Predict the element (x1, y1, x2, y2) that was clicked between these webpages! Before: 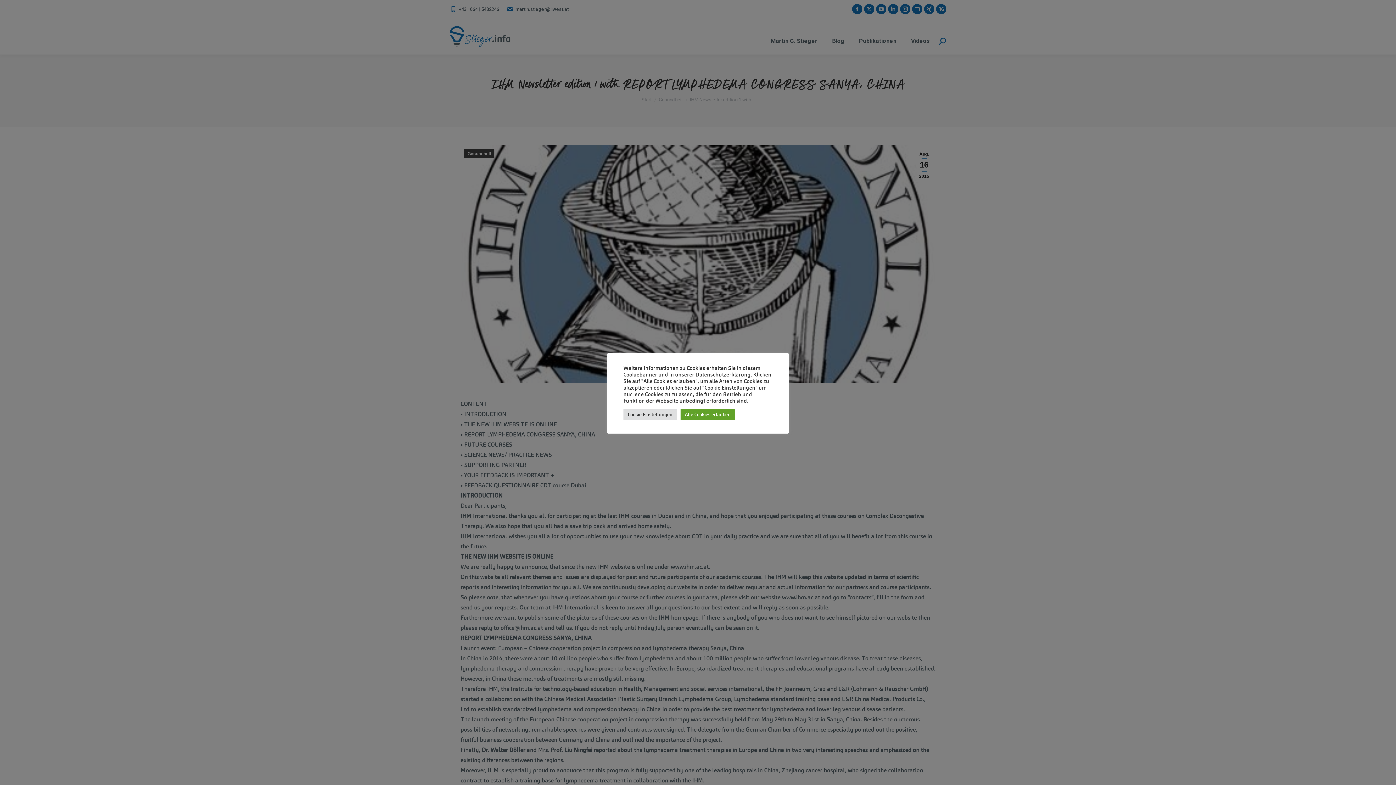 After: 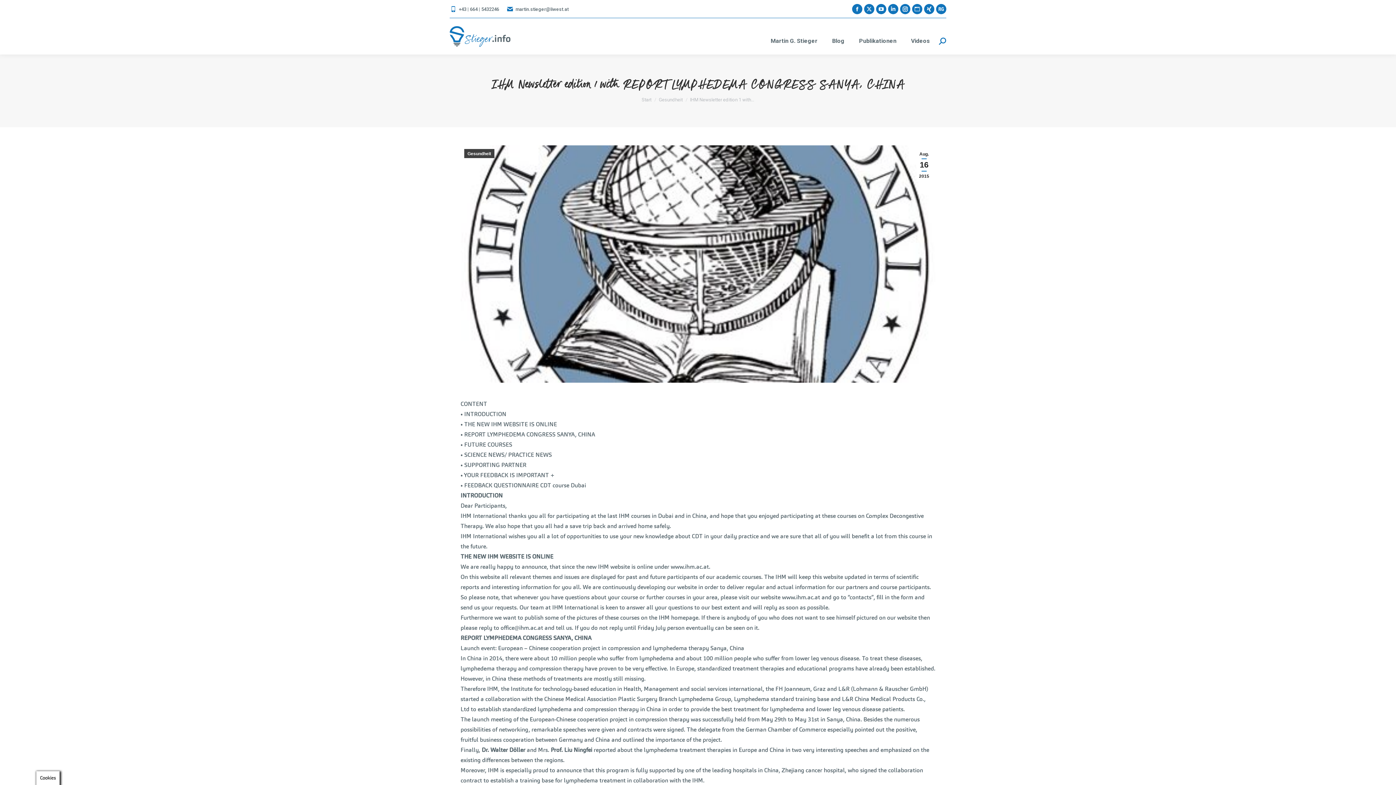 Action: bbox: (680, 408, 735, 420) label: Alle Cookies erlauben